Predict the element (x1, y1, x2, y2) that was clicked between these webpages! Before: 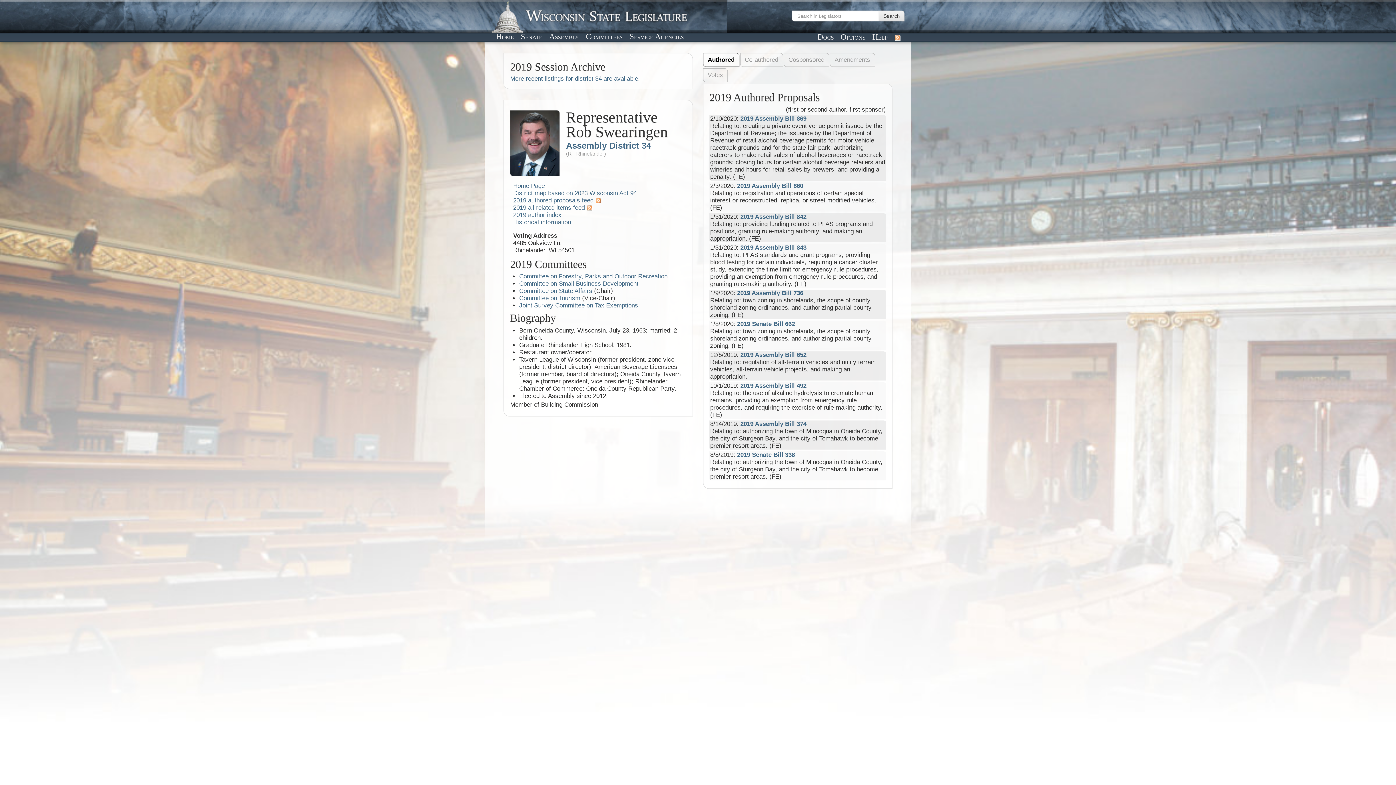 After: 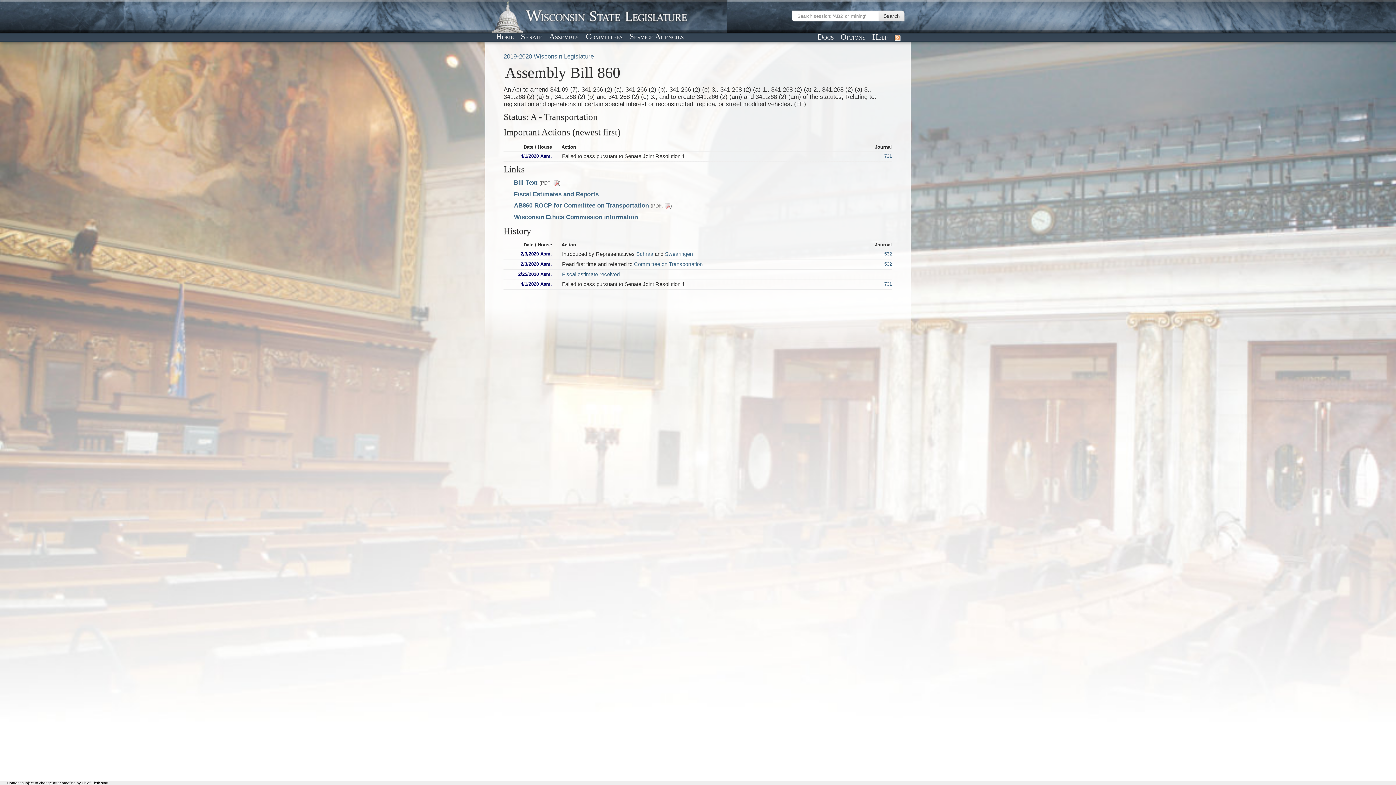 Action: label: 2019 Assembly Bill 860 bbox: (737, 182, 803, 189)